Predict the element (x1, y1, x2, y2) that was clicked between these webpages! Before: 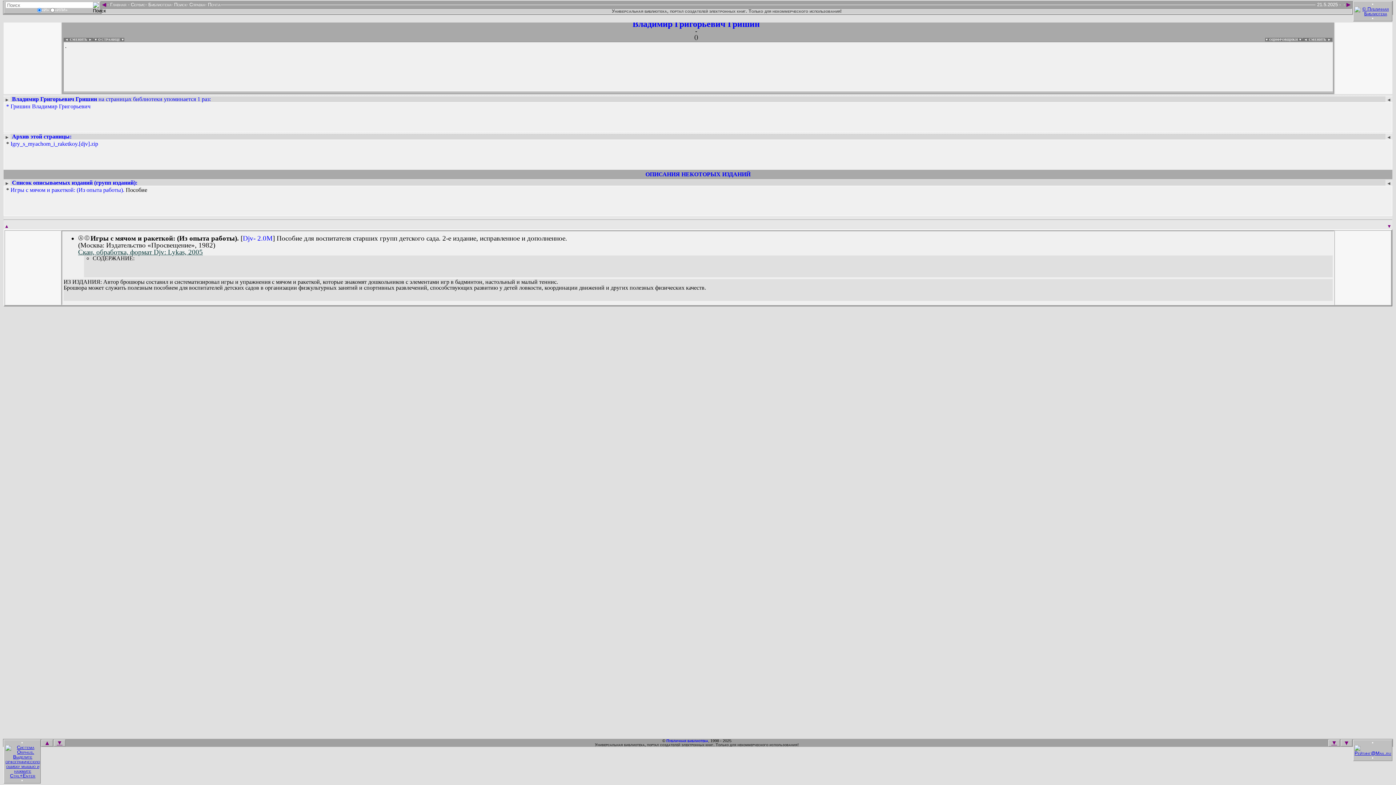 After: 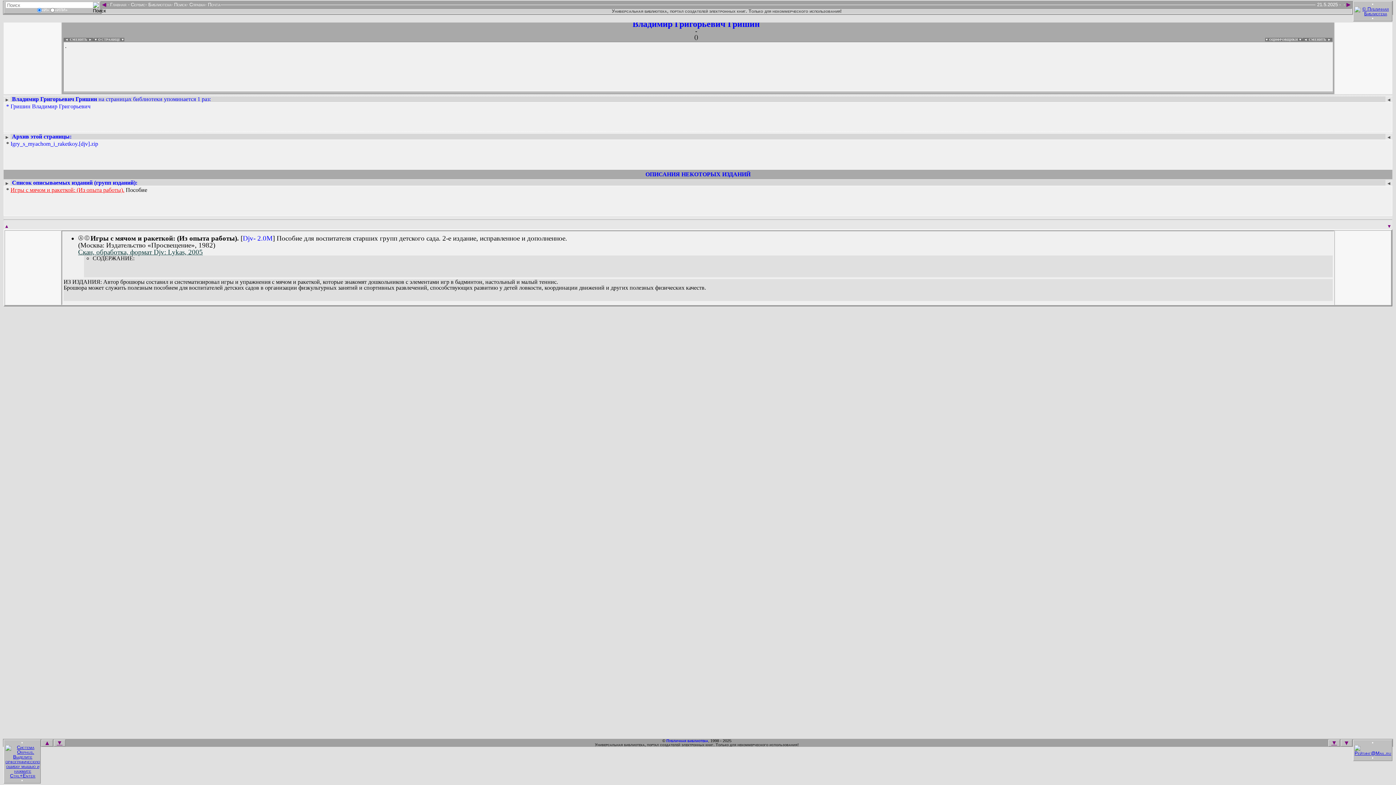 Action: label: Игры с мячом и ракеткой: (Из опыта работы). bbox: (10, 186, 124, 193)